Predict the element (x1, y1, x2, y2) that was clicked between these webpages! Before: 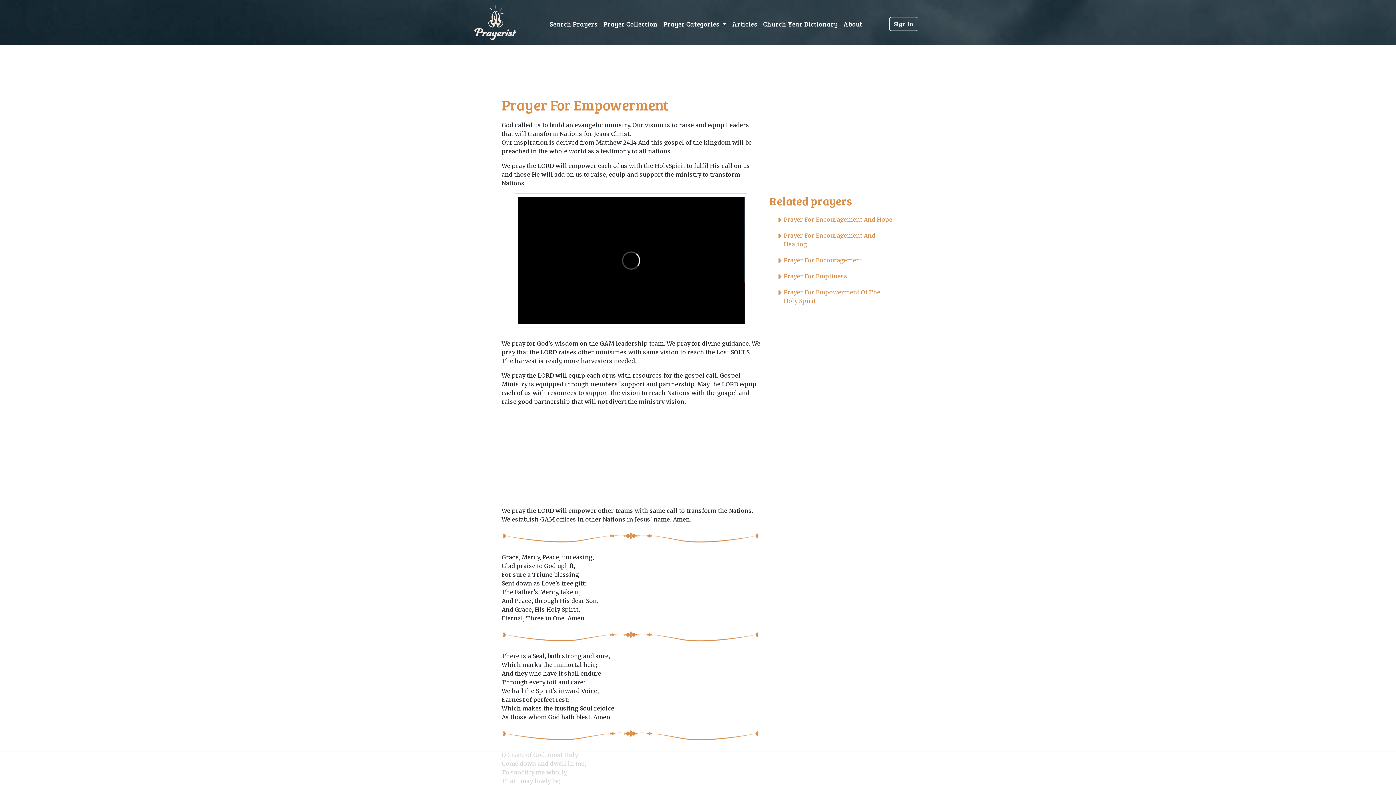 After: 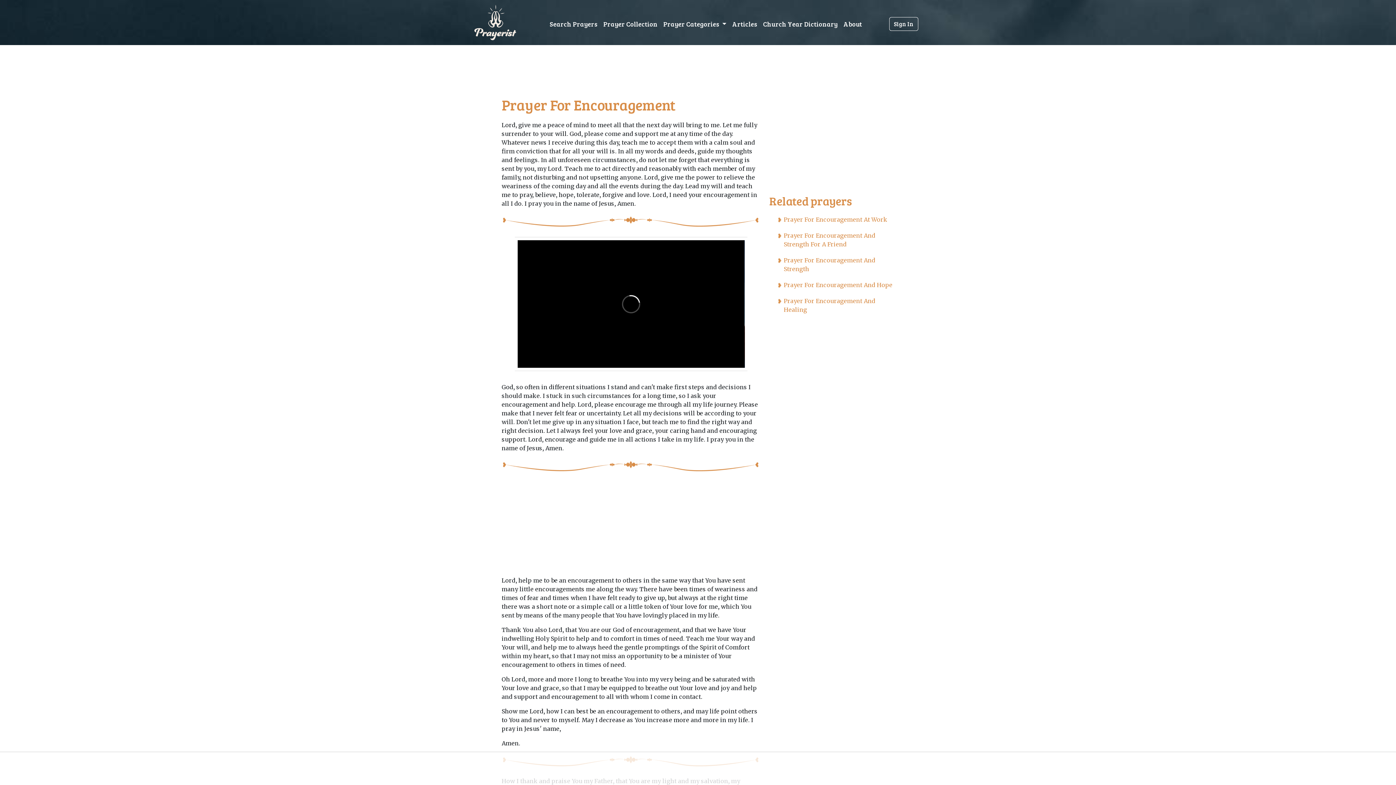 Action: label: Prayer For Encouragement bbox: (784, 256, 862, 264)